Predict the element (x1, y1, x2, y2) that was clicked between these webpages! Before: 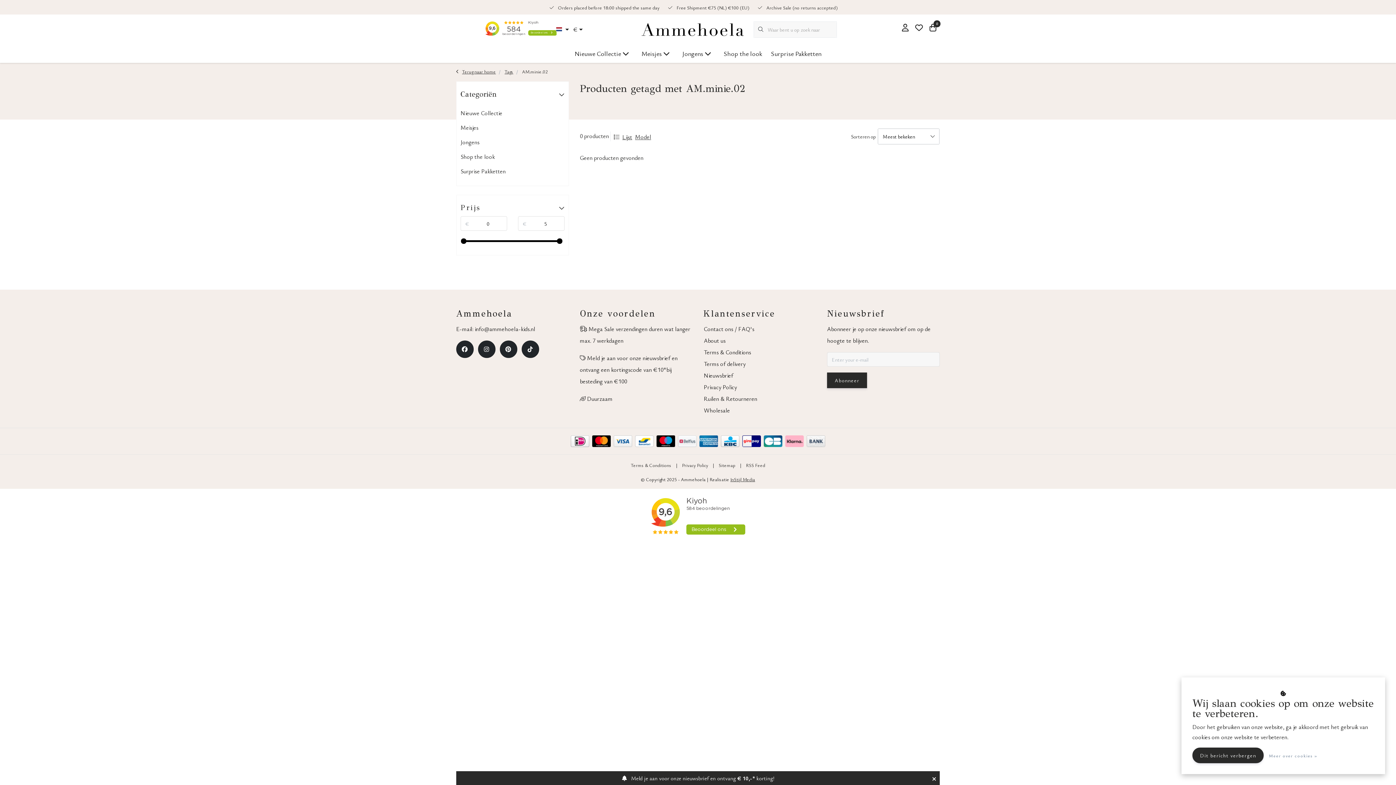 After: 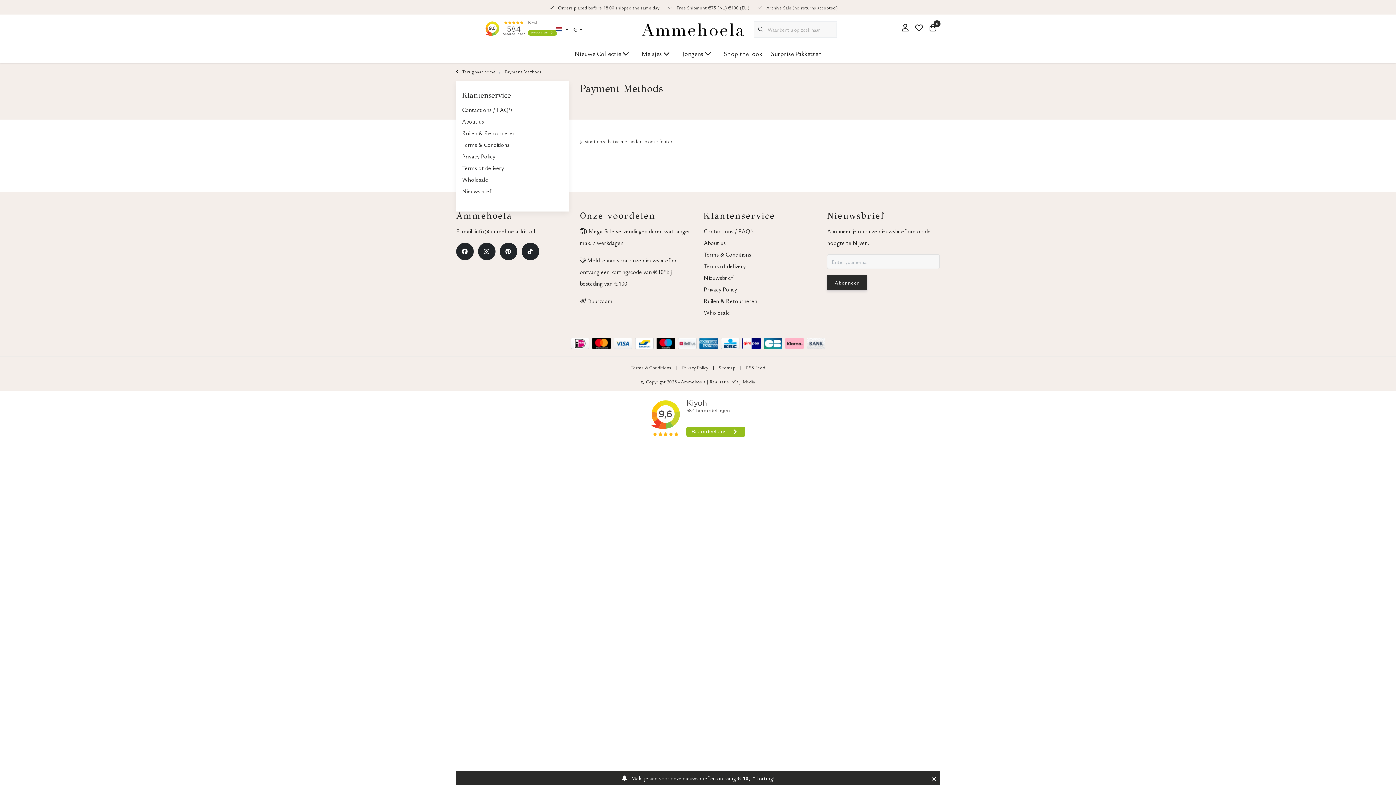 Action: bbox: (635, 435, 653, 447)